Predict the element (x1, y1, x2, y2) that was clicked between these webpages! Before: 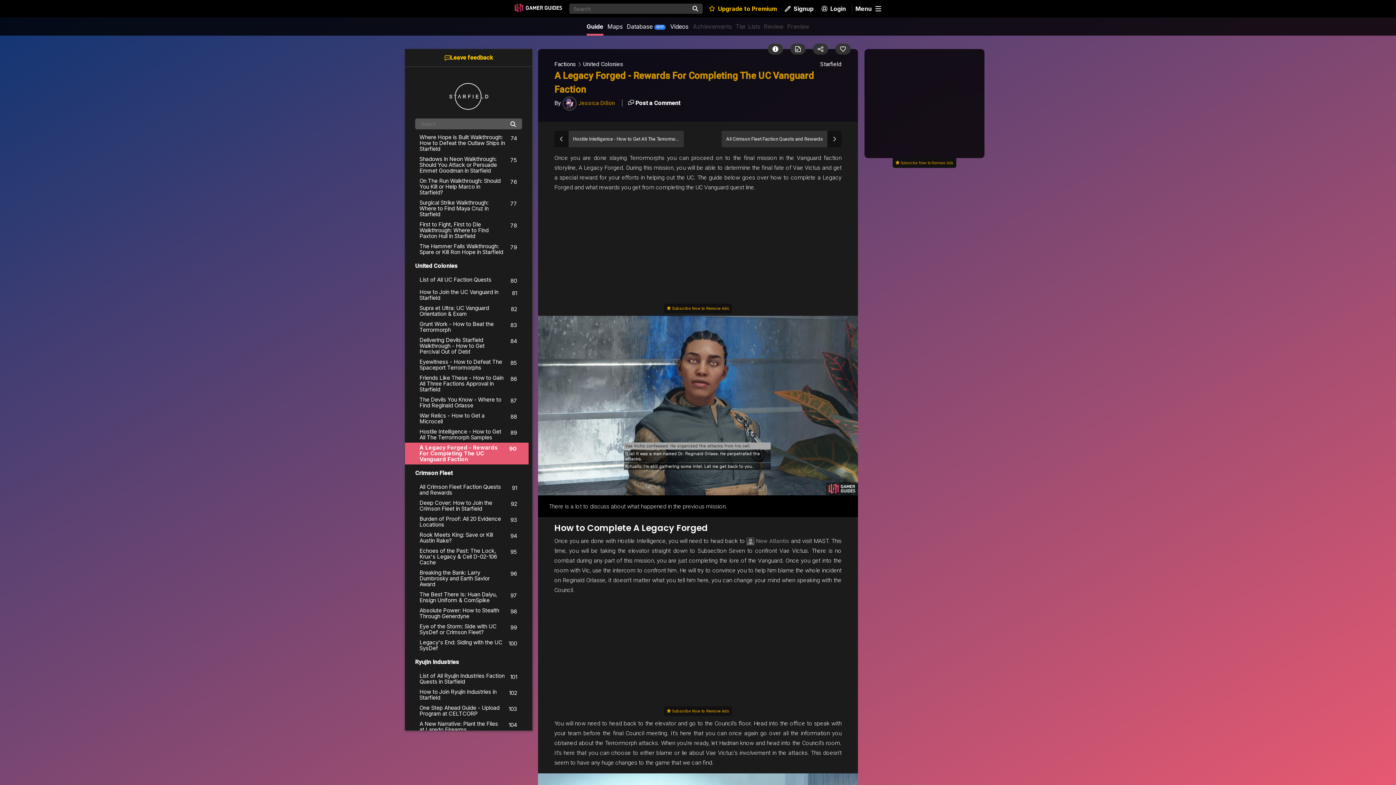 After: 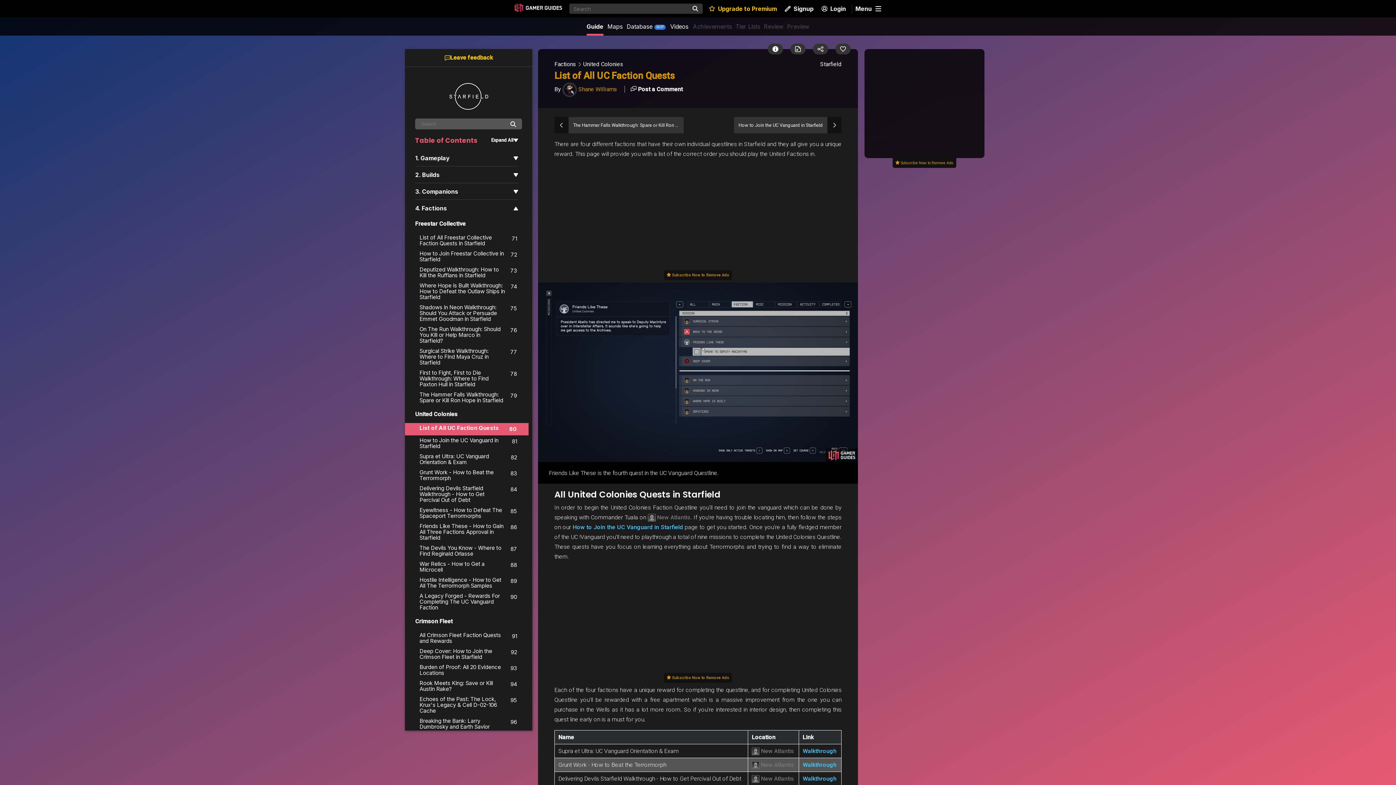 Action: bbox: (583, 60, 623, 67) label: United Colonies